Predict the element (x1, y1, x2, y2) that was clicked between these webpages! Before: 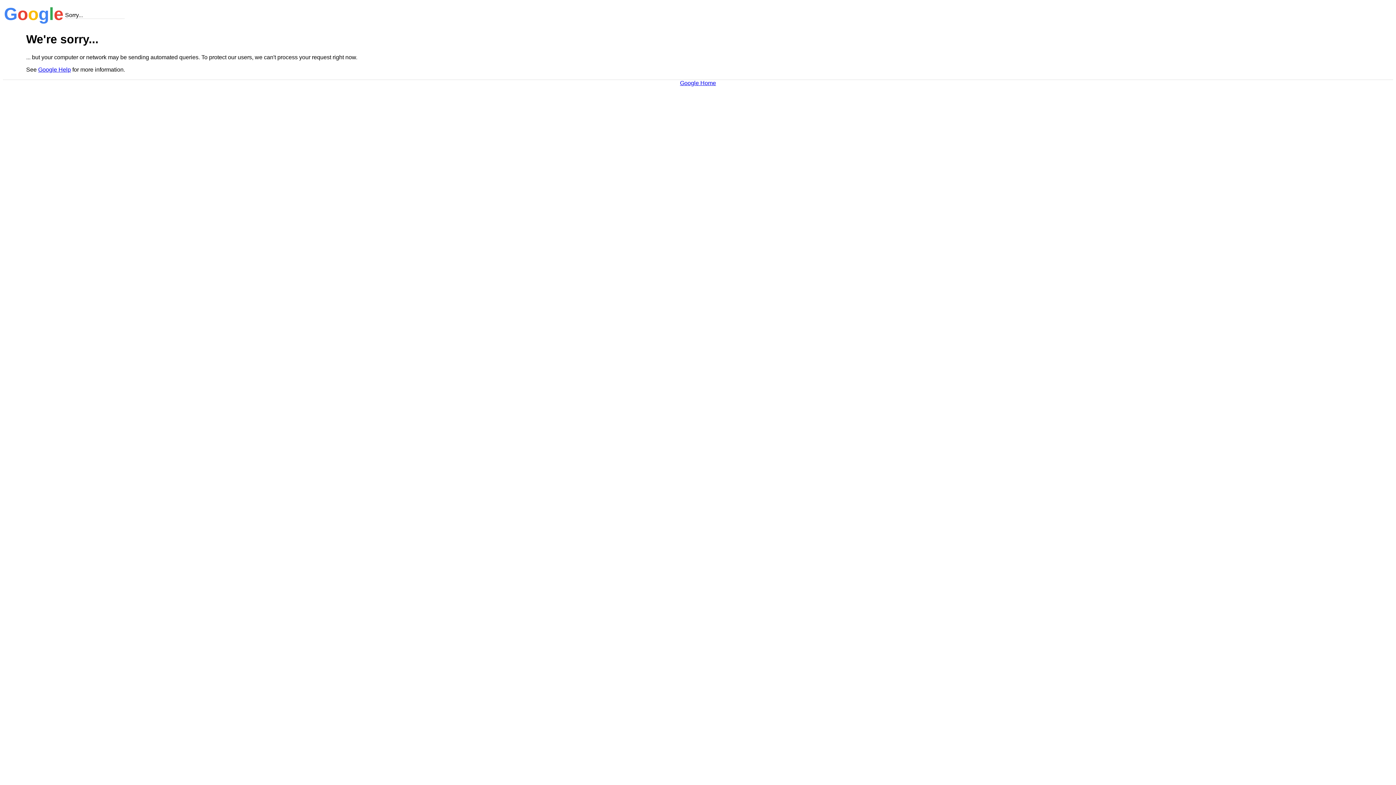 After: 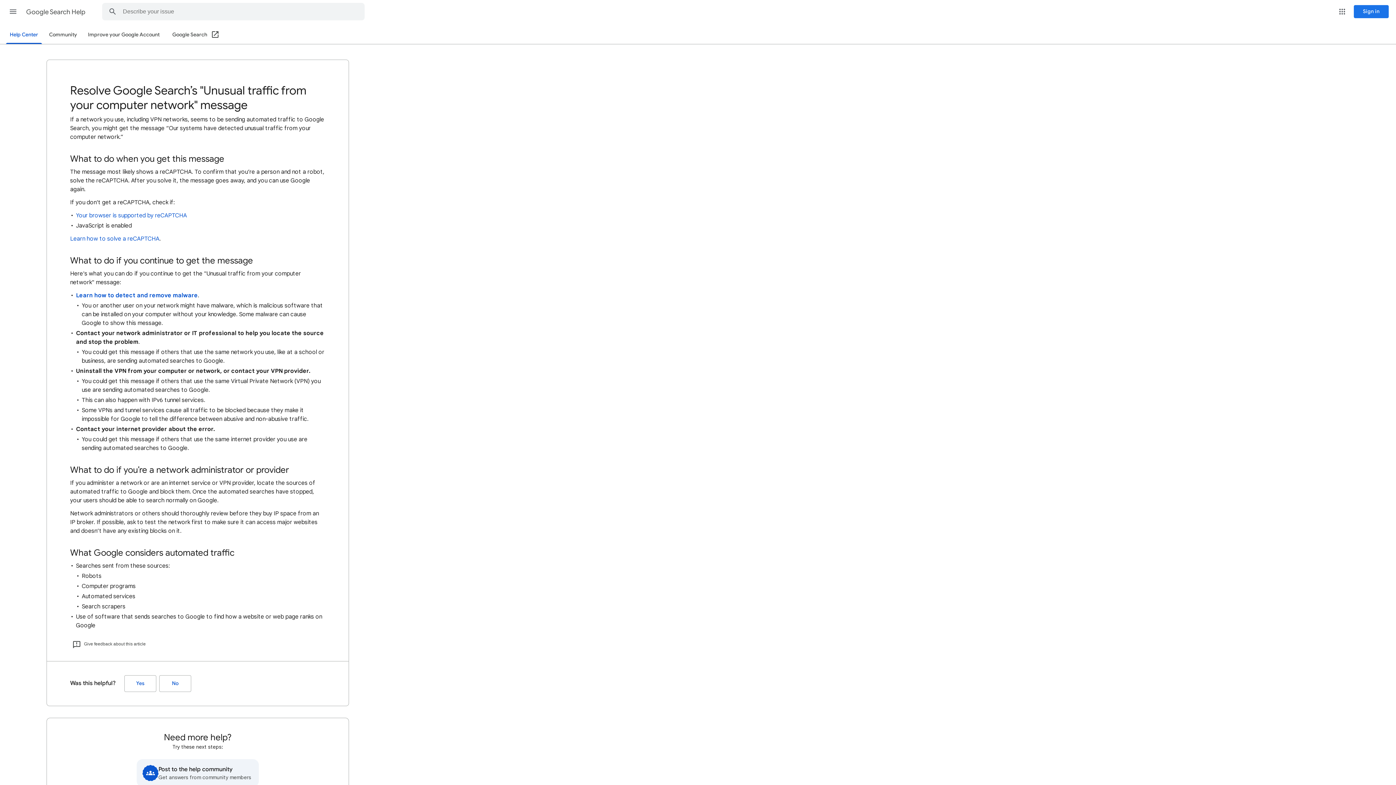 Action: label: Google Help bbox: (38, 66, 70, 72)